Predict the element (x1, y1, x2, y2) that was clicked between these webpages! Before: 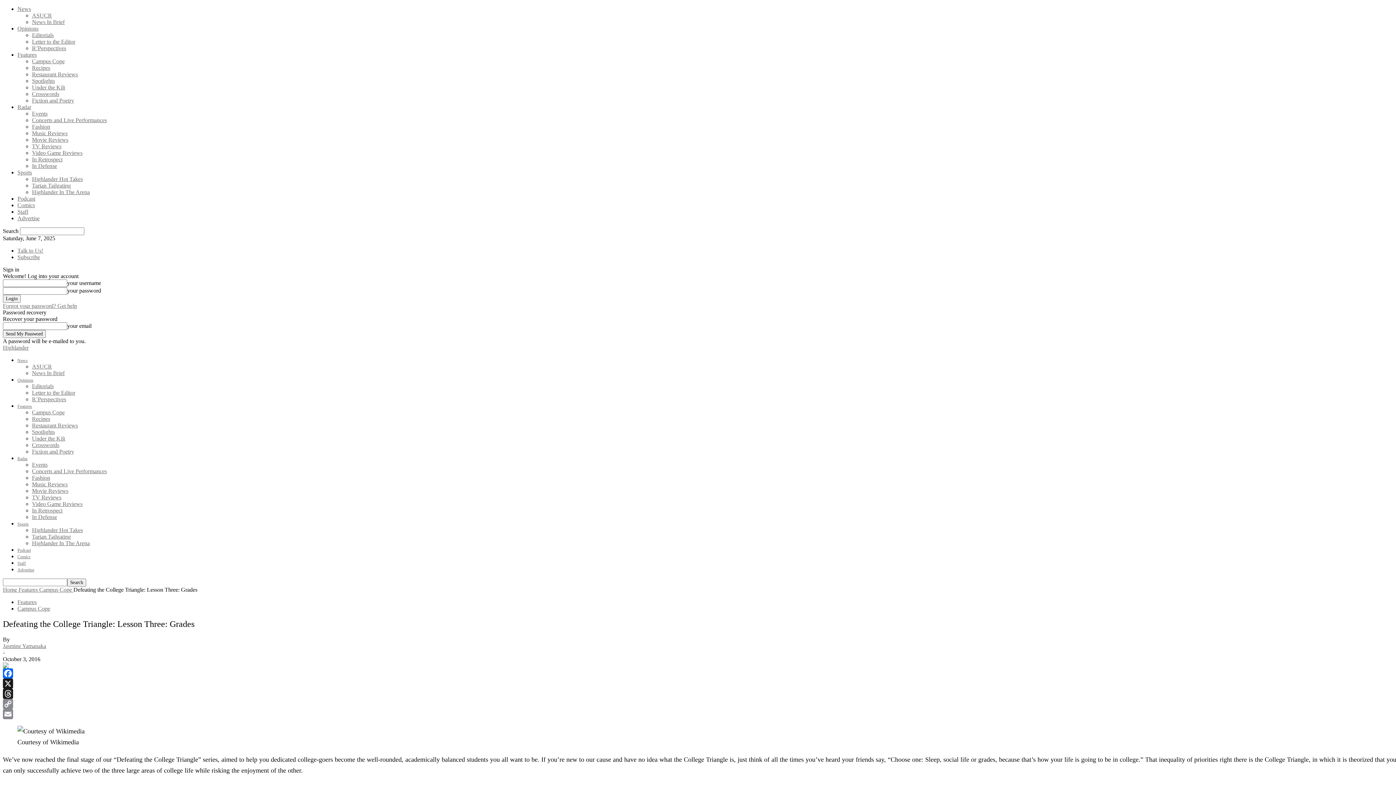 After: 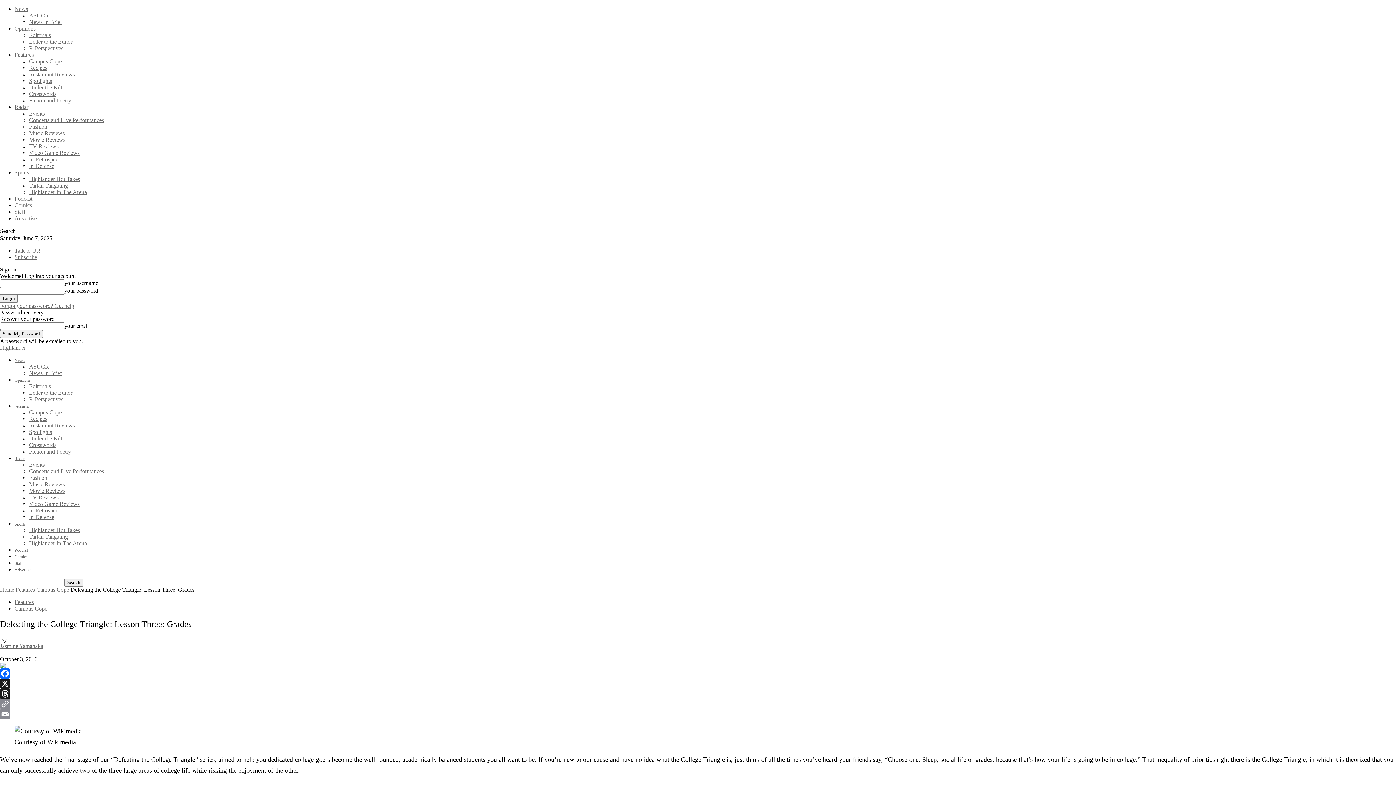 Action: bbox: (2, 709, 1399, 719) label: Email